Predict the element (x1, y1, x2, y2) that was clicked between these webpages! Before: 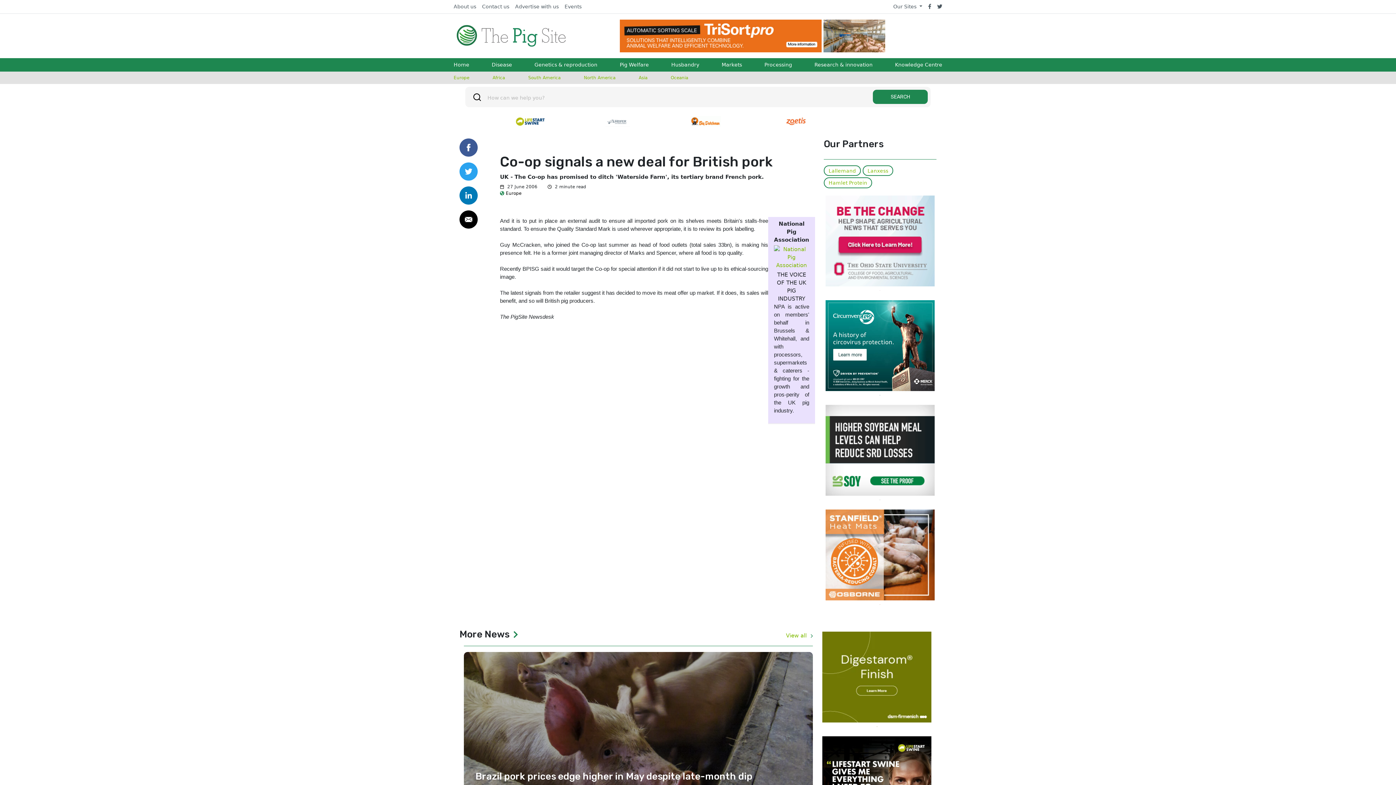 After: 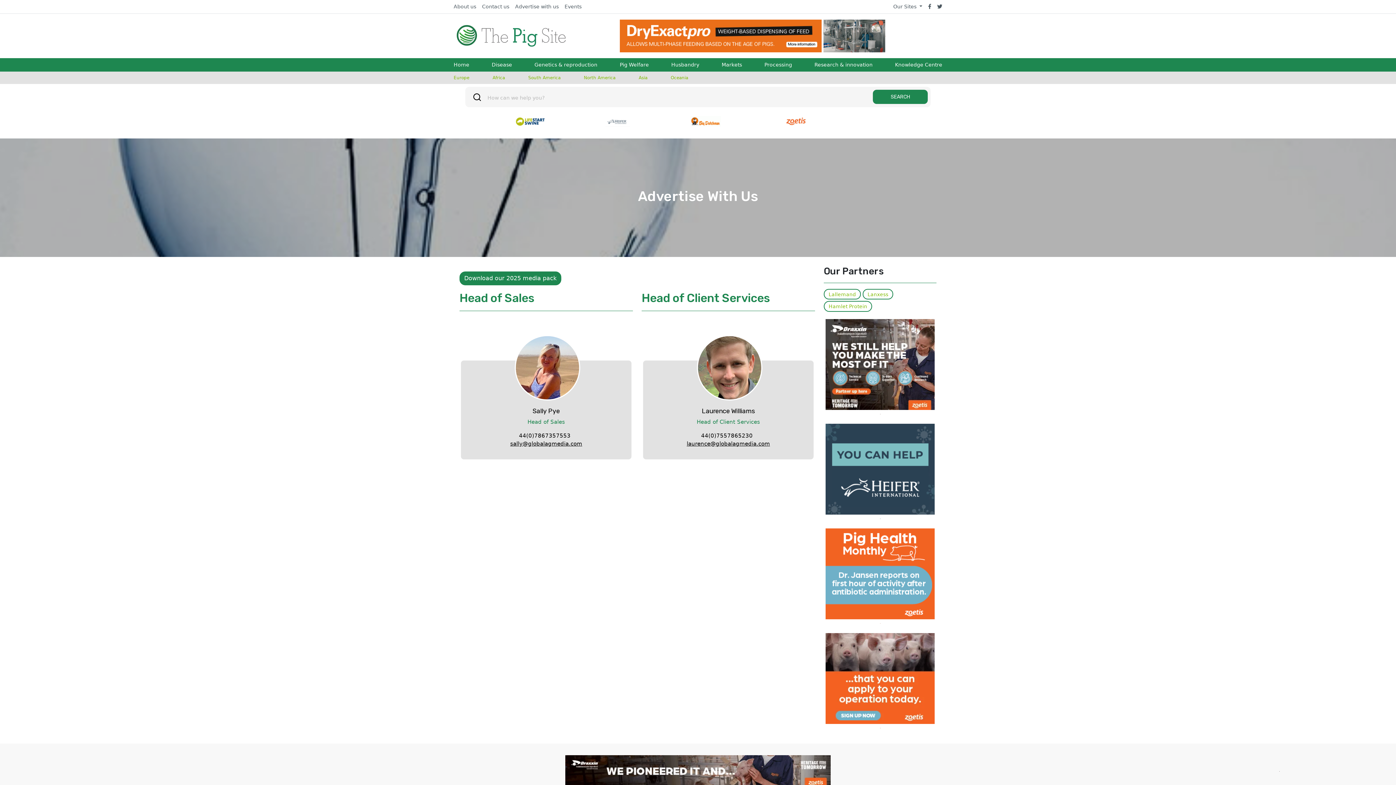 Action: bbox: (512, 0, 561, 13) label: Advertise with us